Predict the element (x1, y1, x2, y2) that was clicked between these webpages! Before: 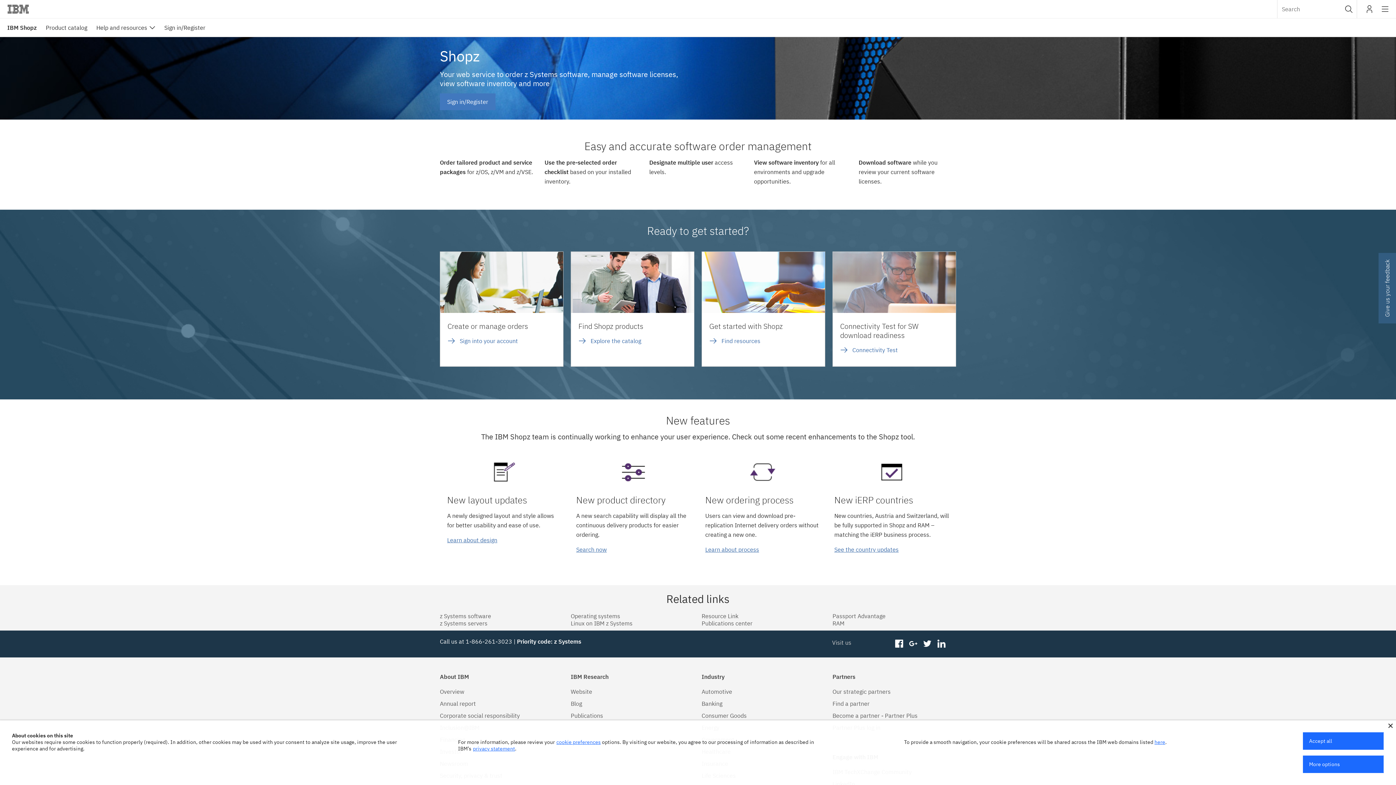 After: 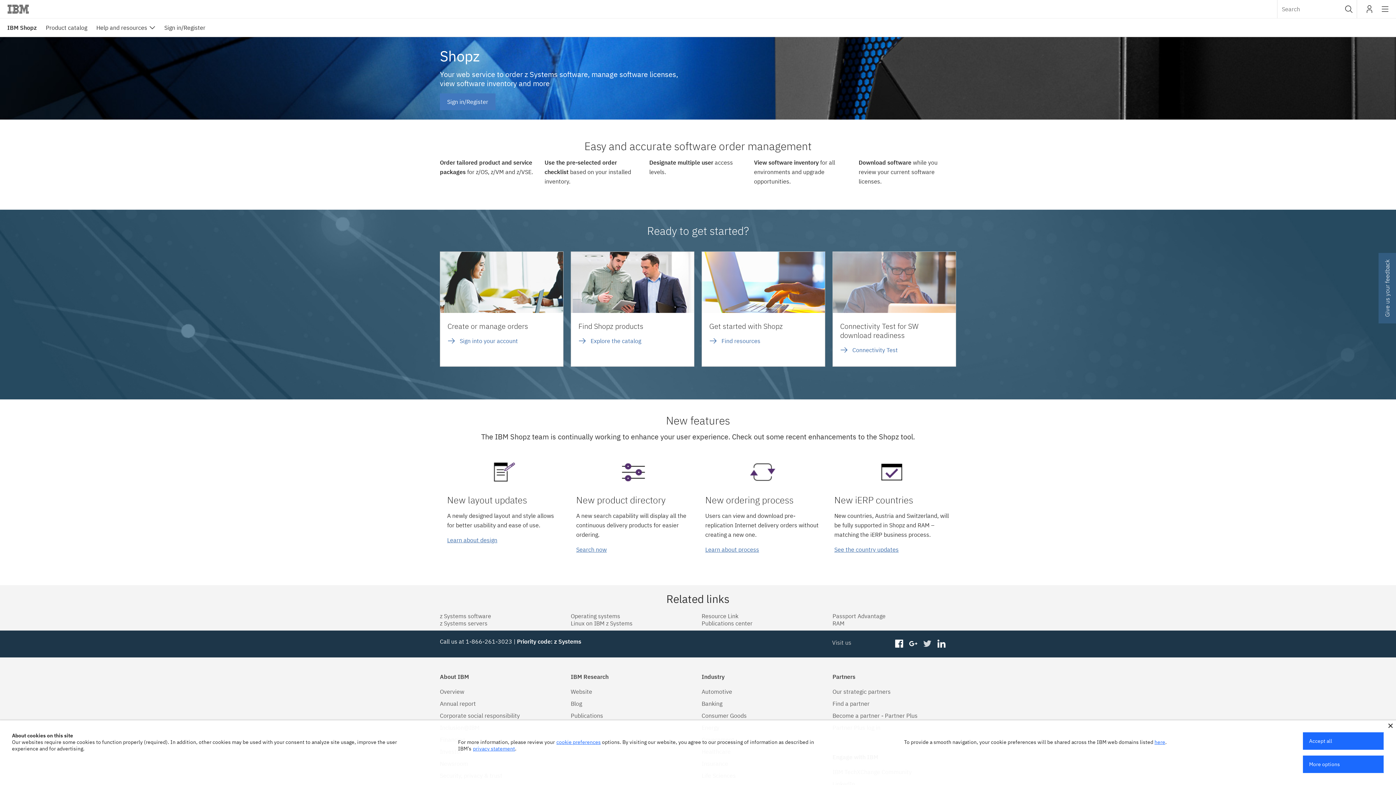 Action: label: twitter bbox: (923, 638, 932, 650)